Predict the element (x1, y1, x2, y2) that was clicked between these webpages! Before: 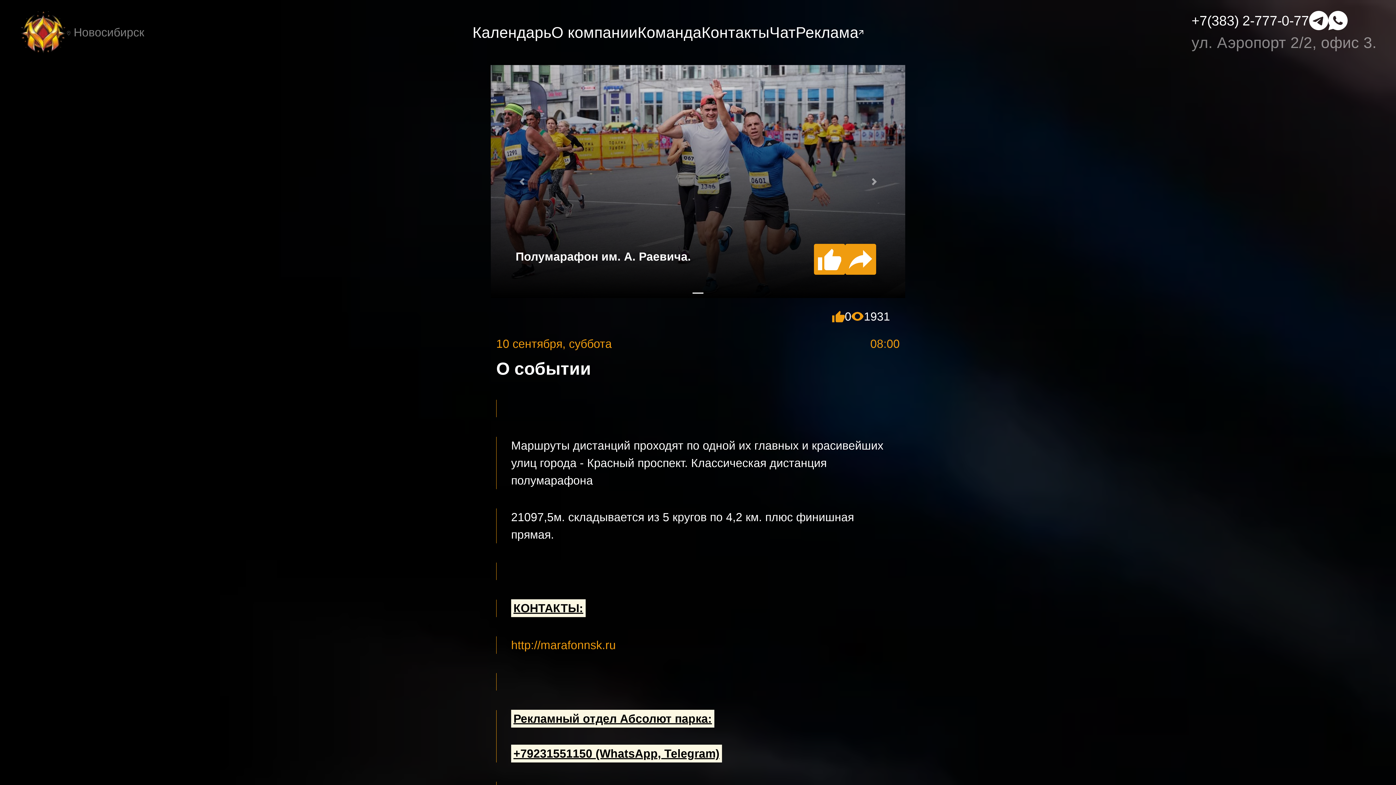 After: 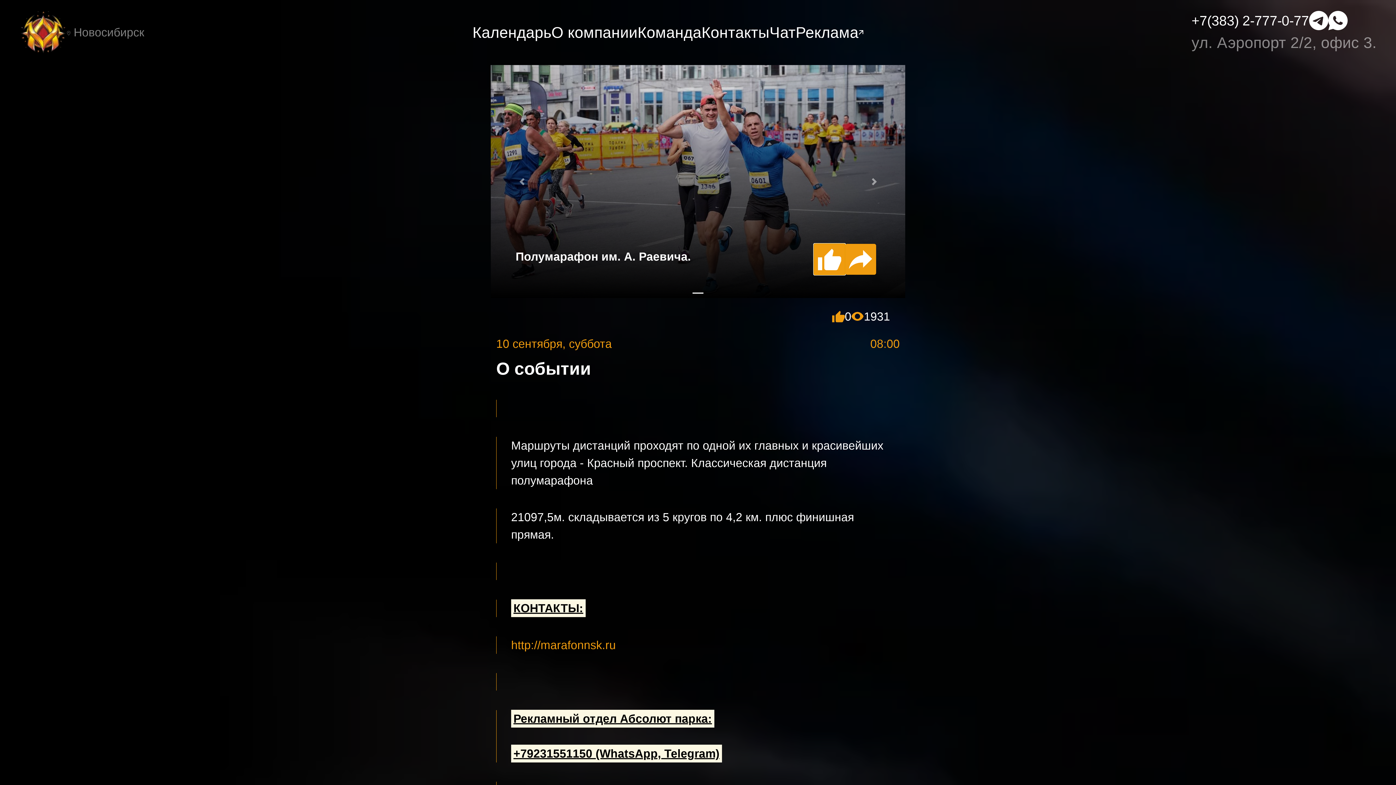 Action: bbox: (814, 244, 845, 275)